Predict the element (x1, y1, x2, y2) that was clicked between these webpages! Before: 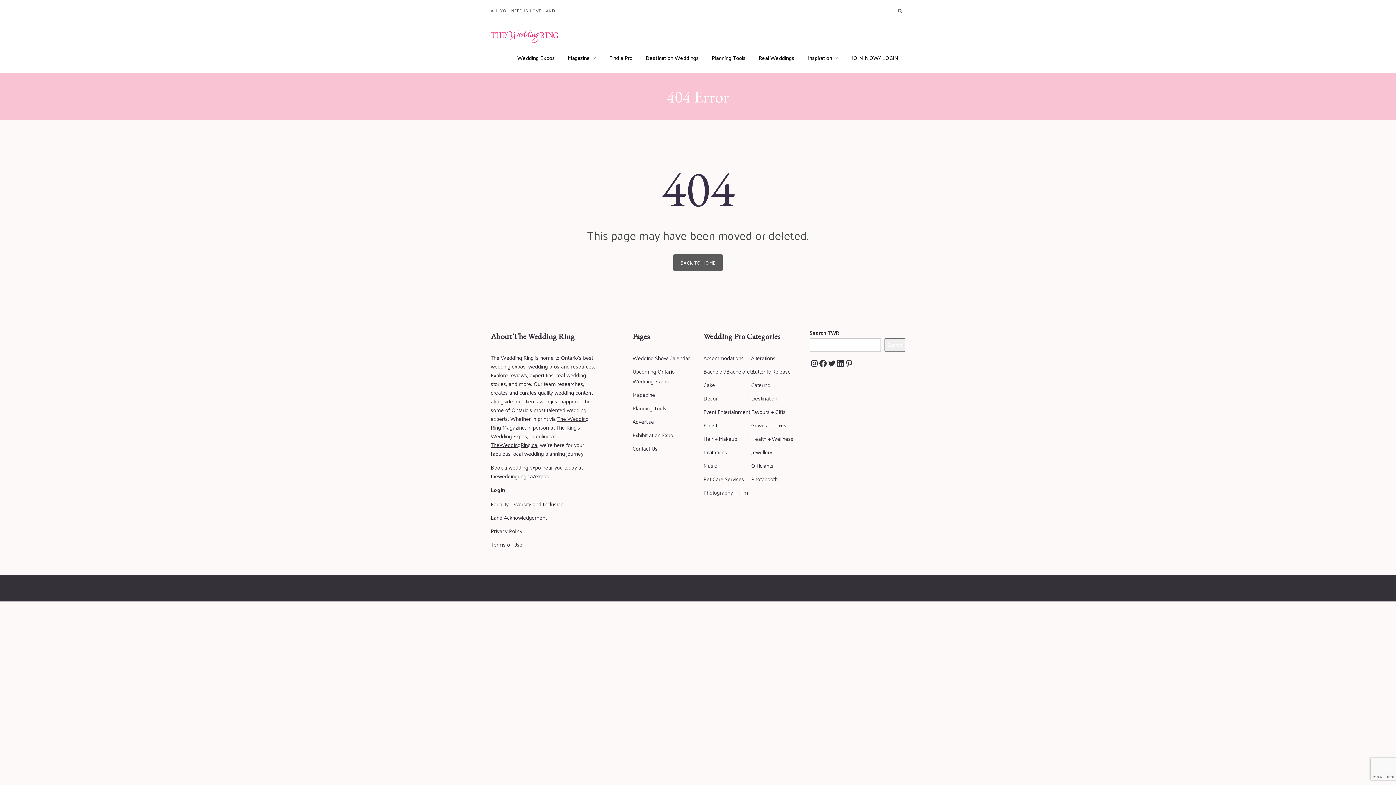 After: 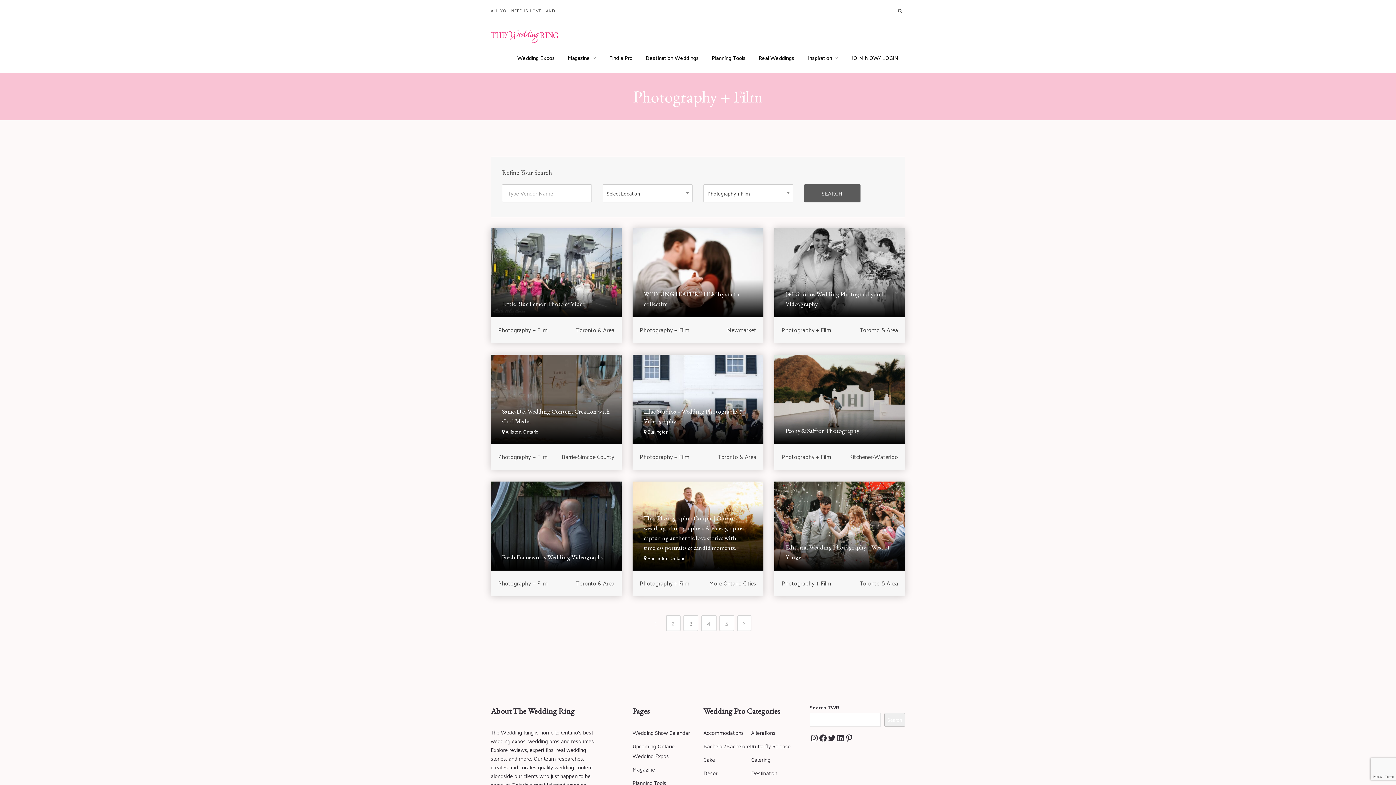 Action: bbox: (703, 487, 748, 497) label: Photography + Film